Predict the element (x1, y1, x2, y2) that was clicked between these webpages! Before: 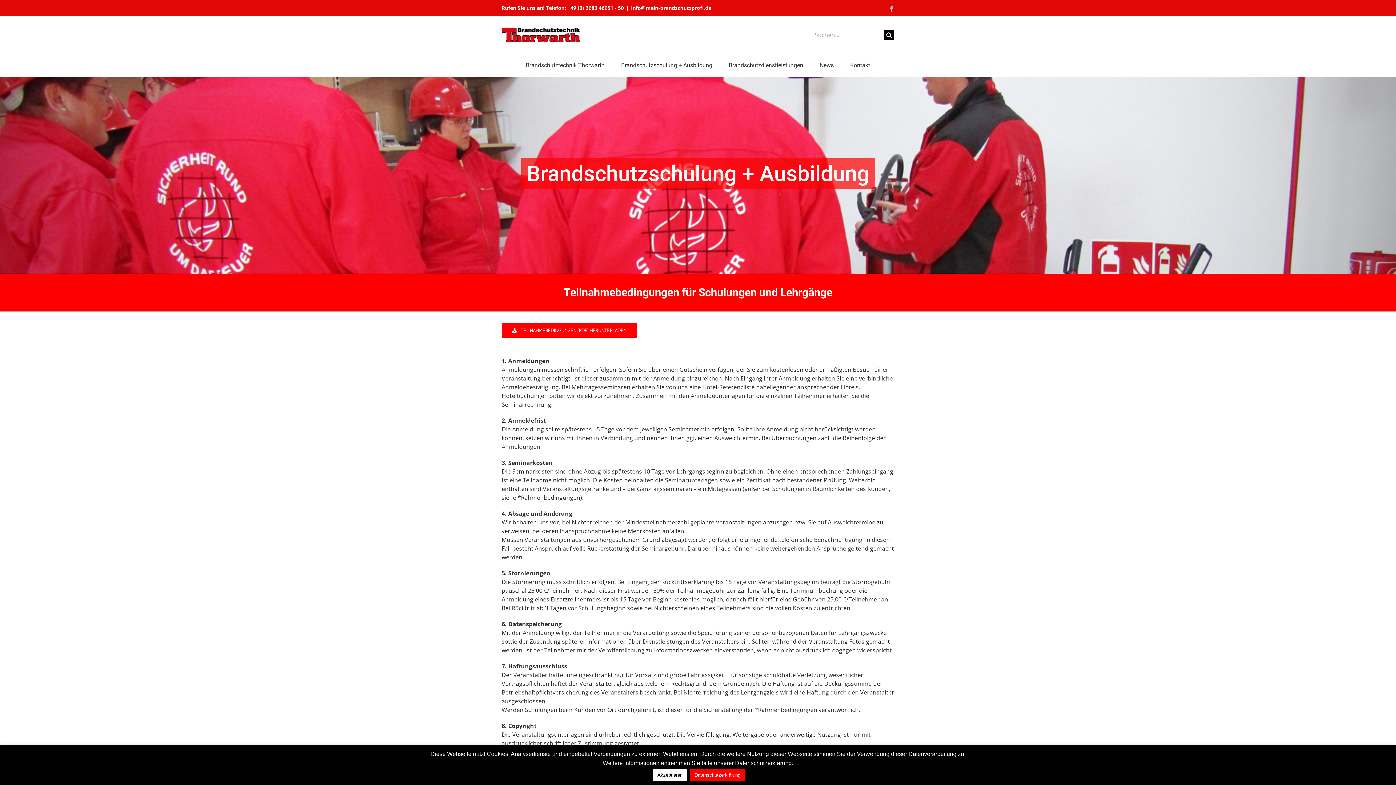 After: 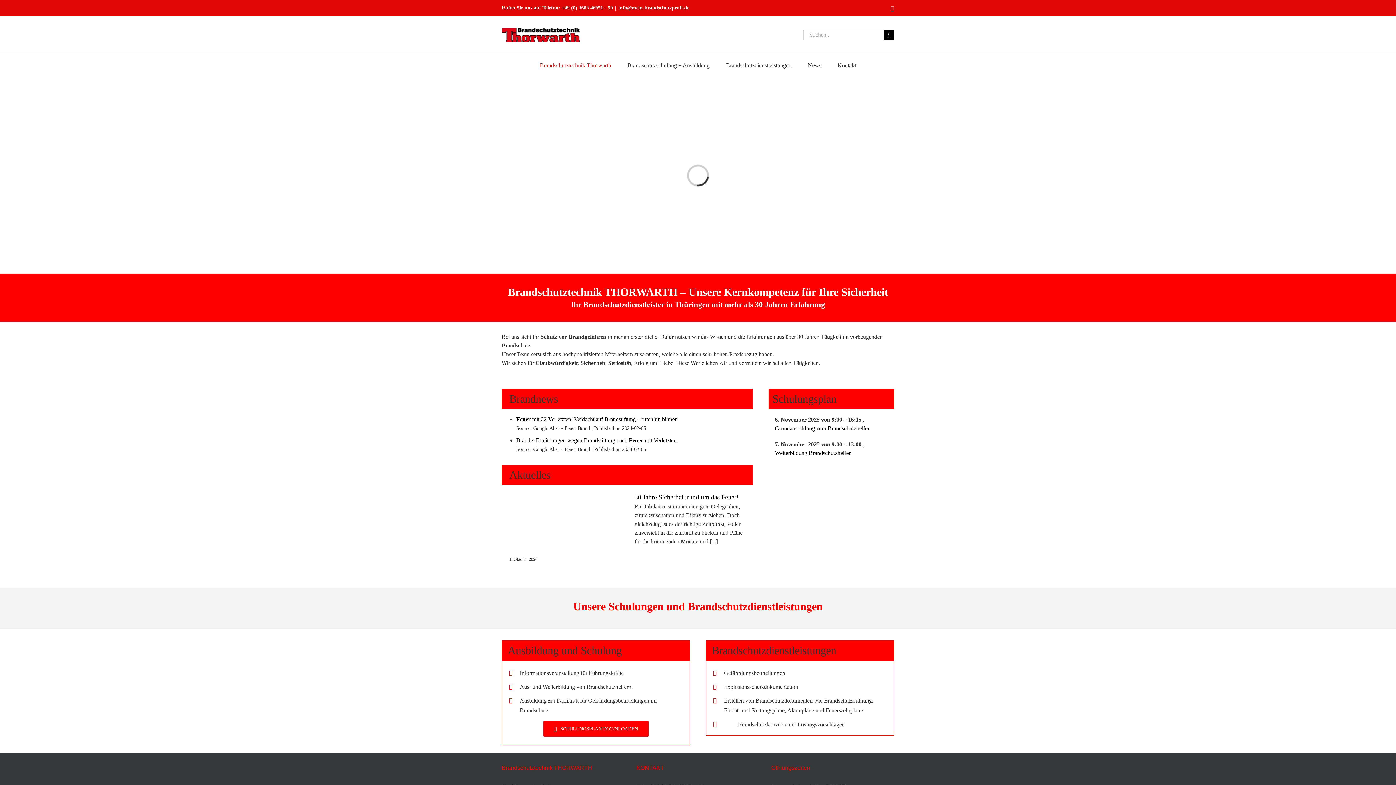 Action: bbox: (517, 53, 613, 77) label: Brandschutztechnik Thorwarth